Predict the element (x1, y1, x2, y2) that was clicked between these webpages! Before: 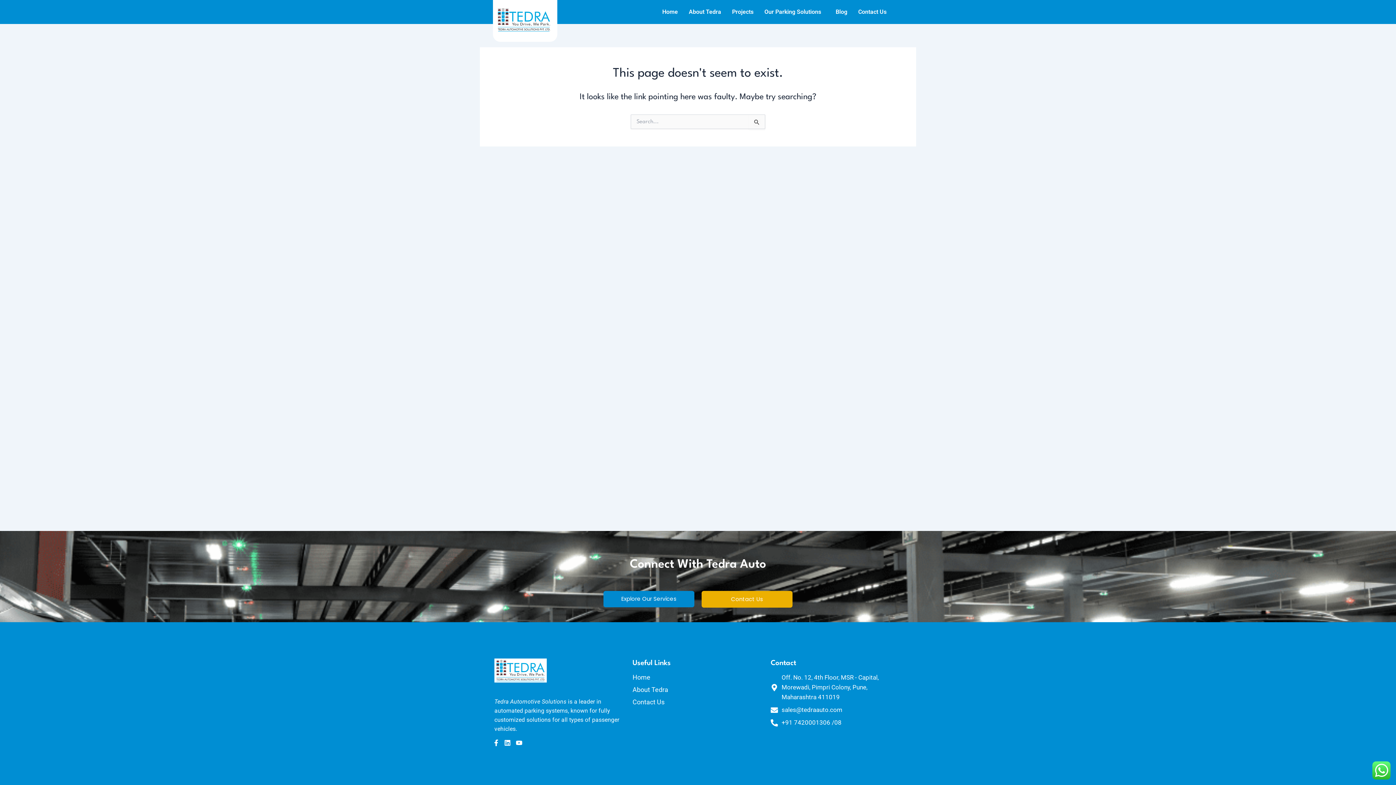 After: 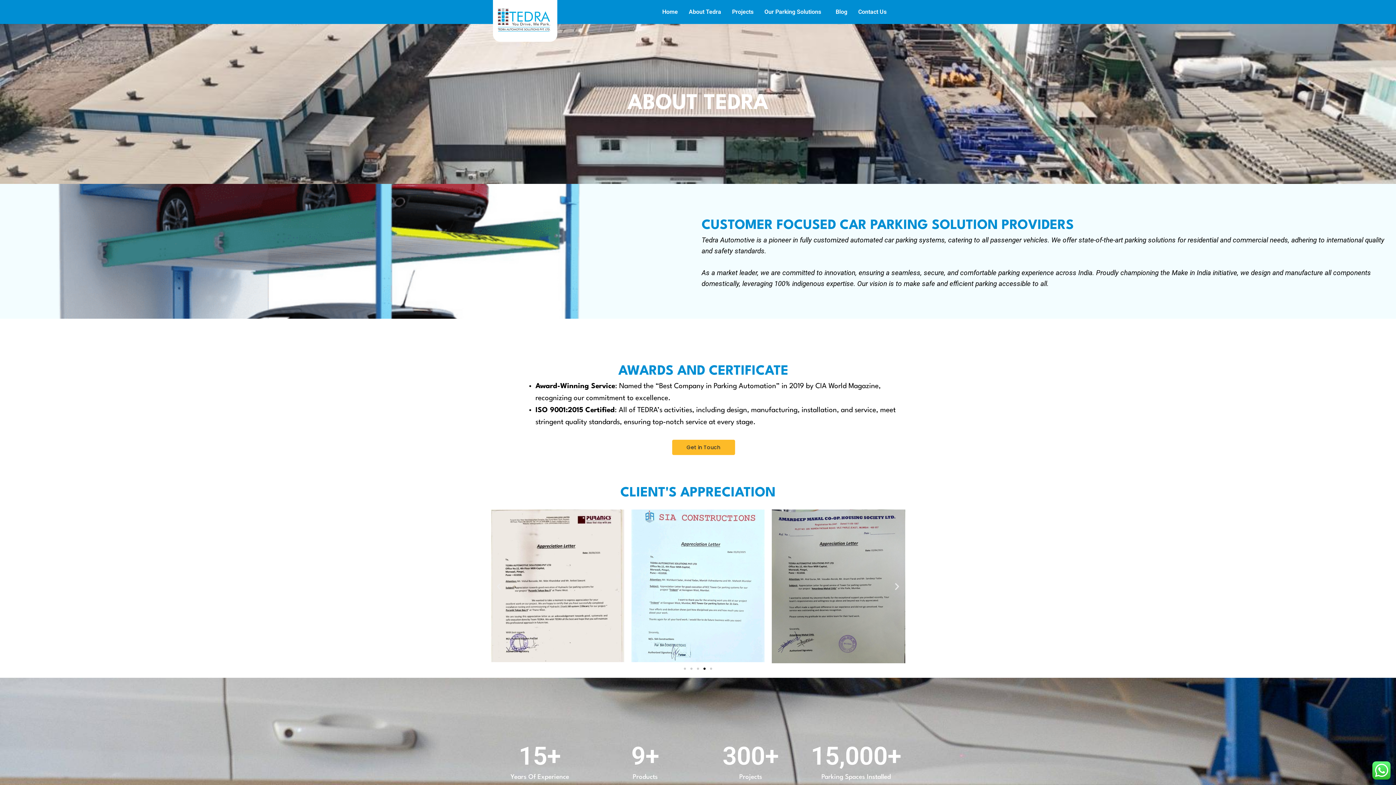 Action: bbox: (683, 3, 726, 20) label: About Tedra